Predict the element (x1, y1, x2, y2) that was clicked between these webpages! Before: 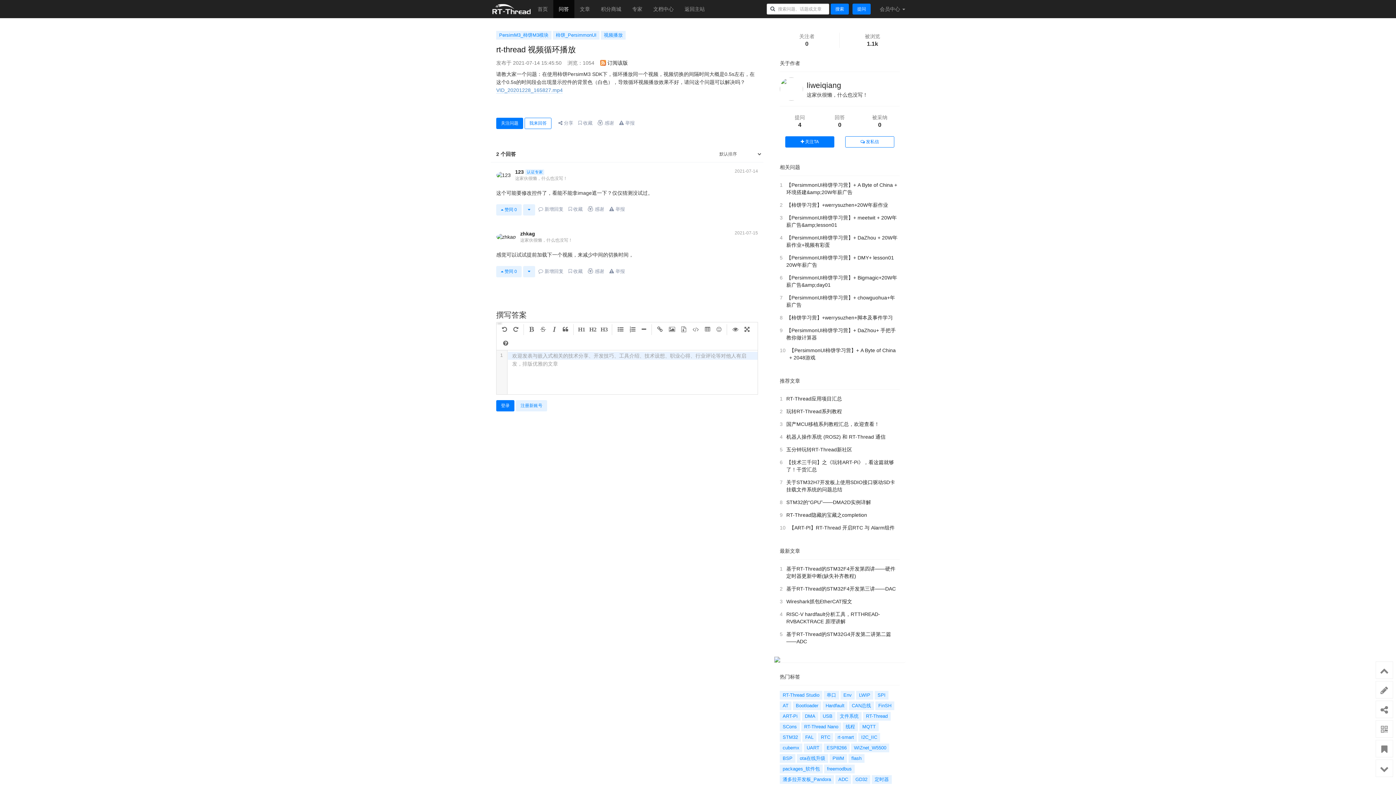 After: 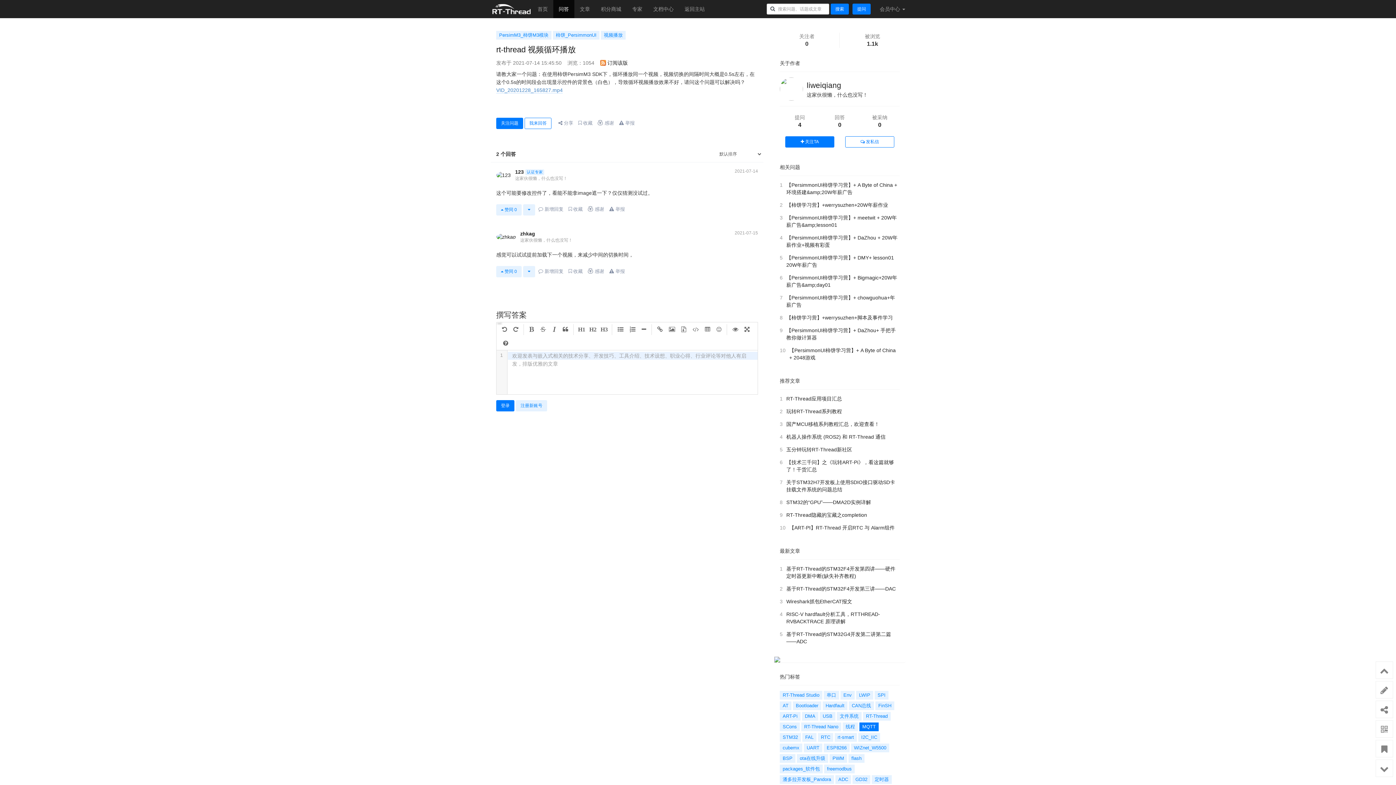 Action: label: MQTT bbox: (859, 722, 878, 731)